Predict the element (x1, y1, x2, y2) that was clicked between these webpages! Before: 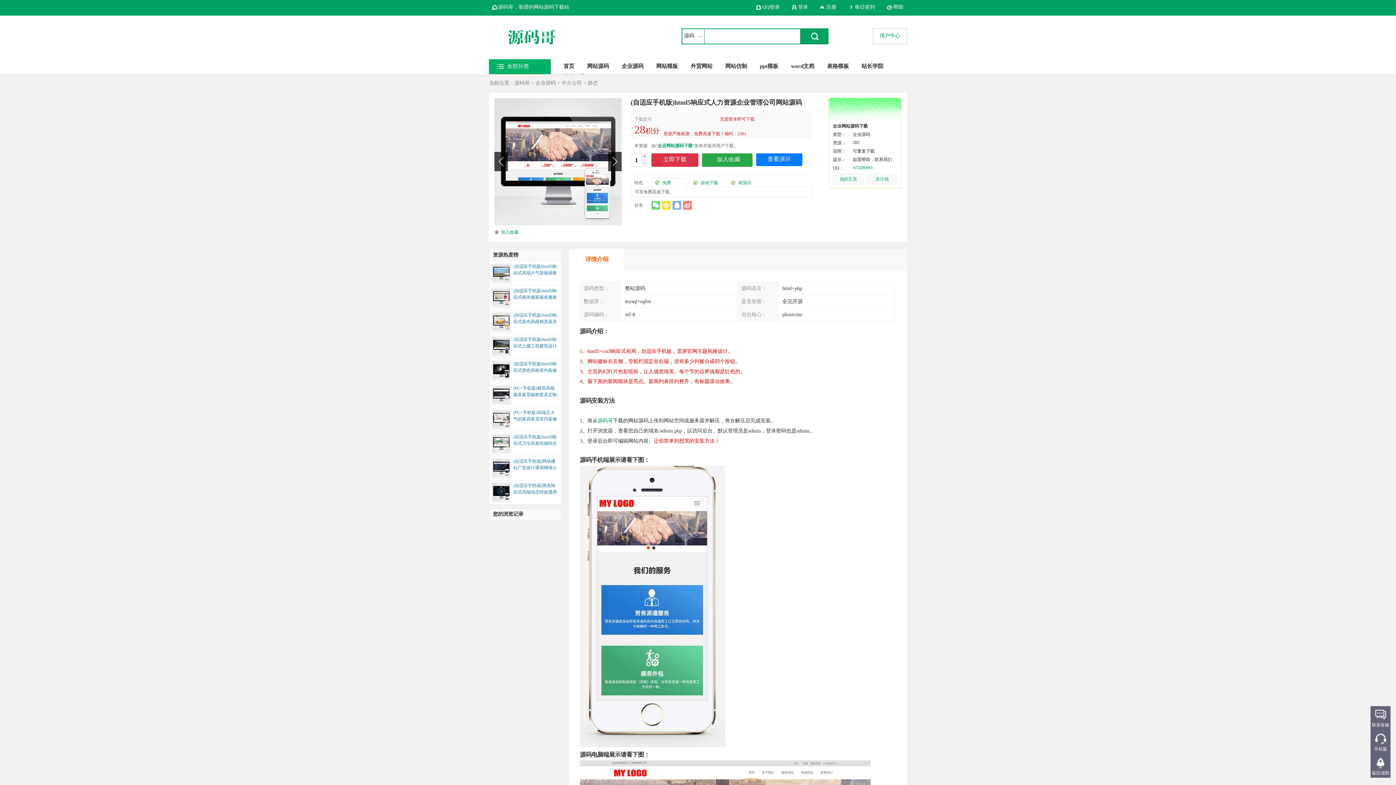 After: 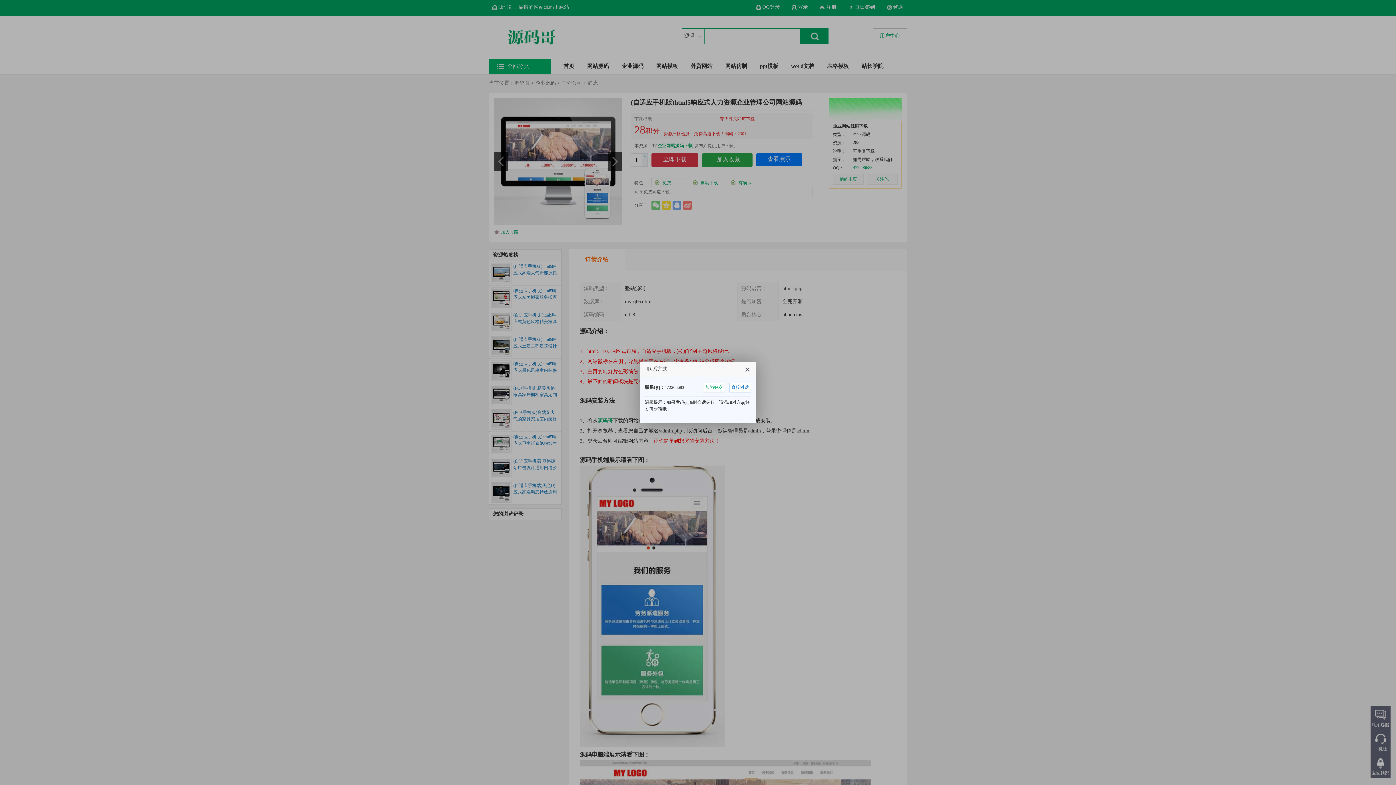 Action: bbox: (853, 165, 872, 170) label: 472206683